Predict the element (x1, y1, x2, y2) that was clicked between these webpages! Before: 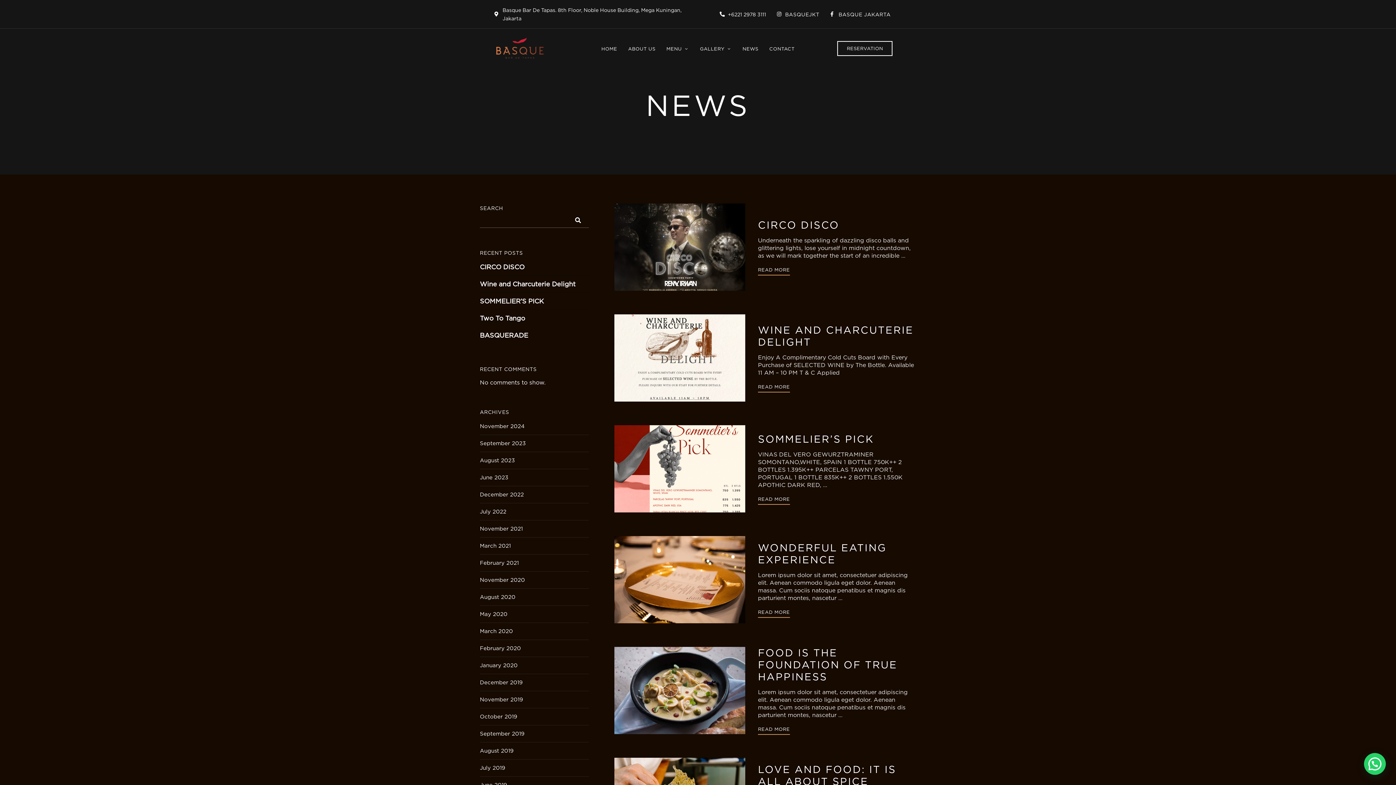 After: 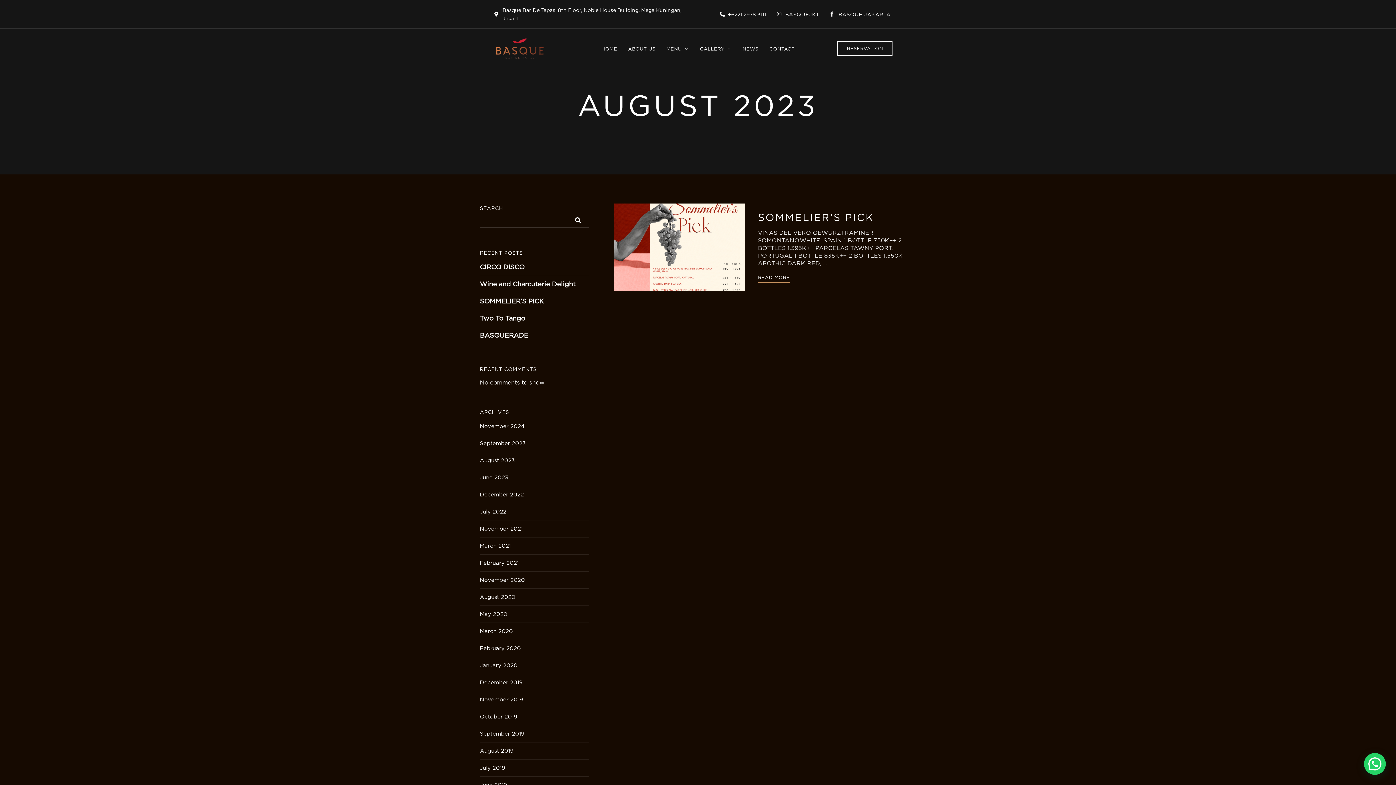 Action: label: August 2023 bbox: (480, 457, 514, 463)